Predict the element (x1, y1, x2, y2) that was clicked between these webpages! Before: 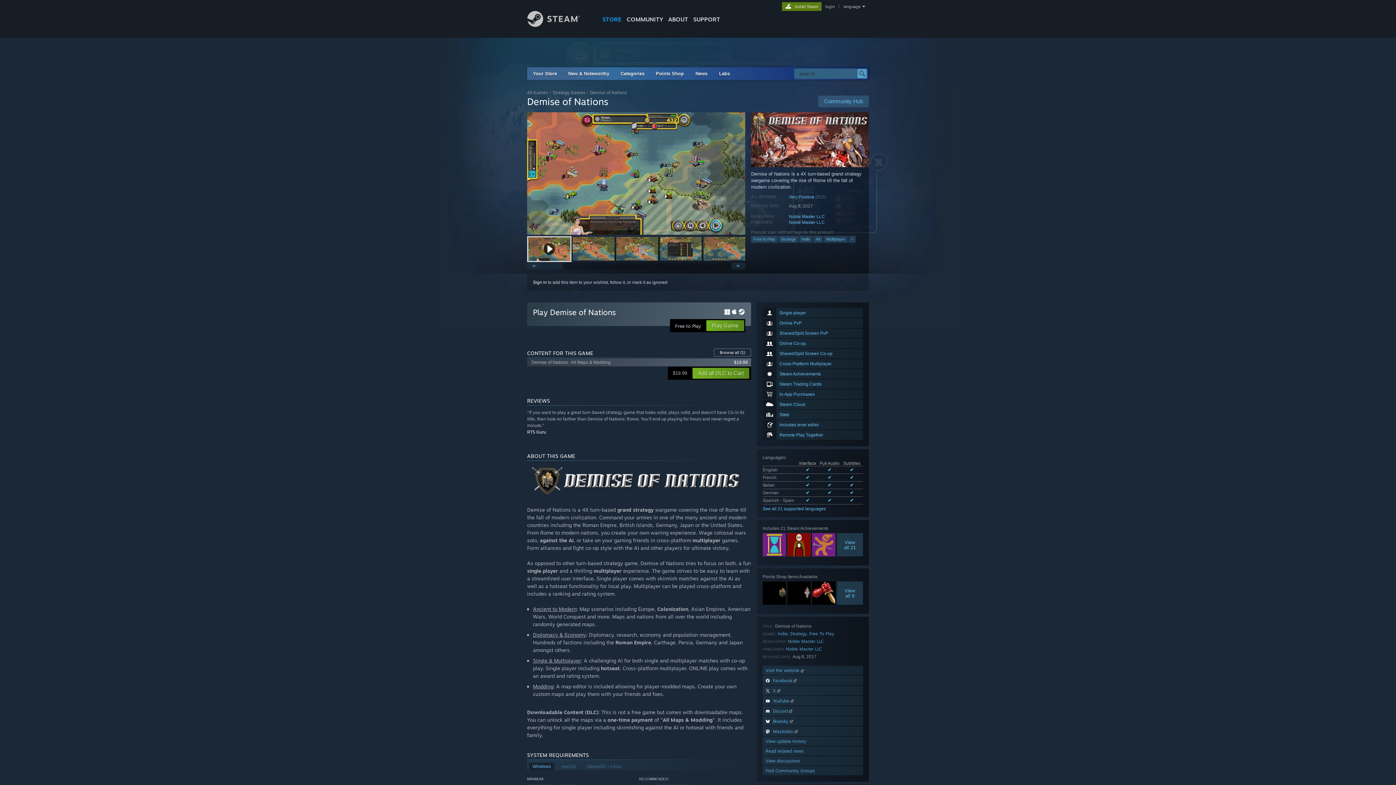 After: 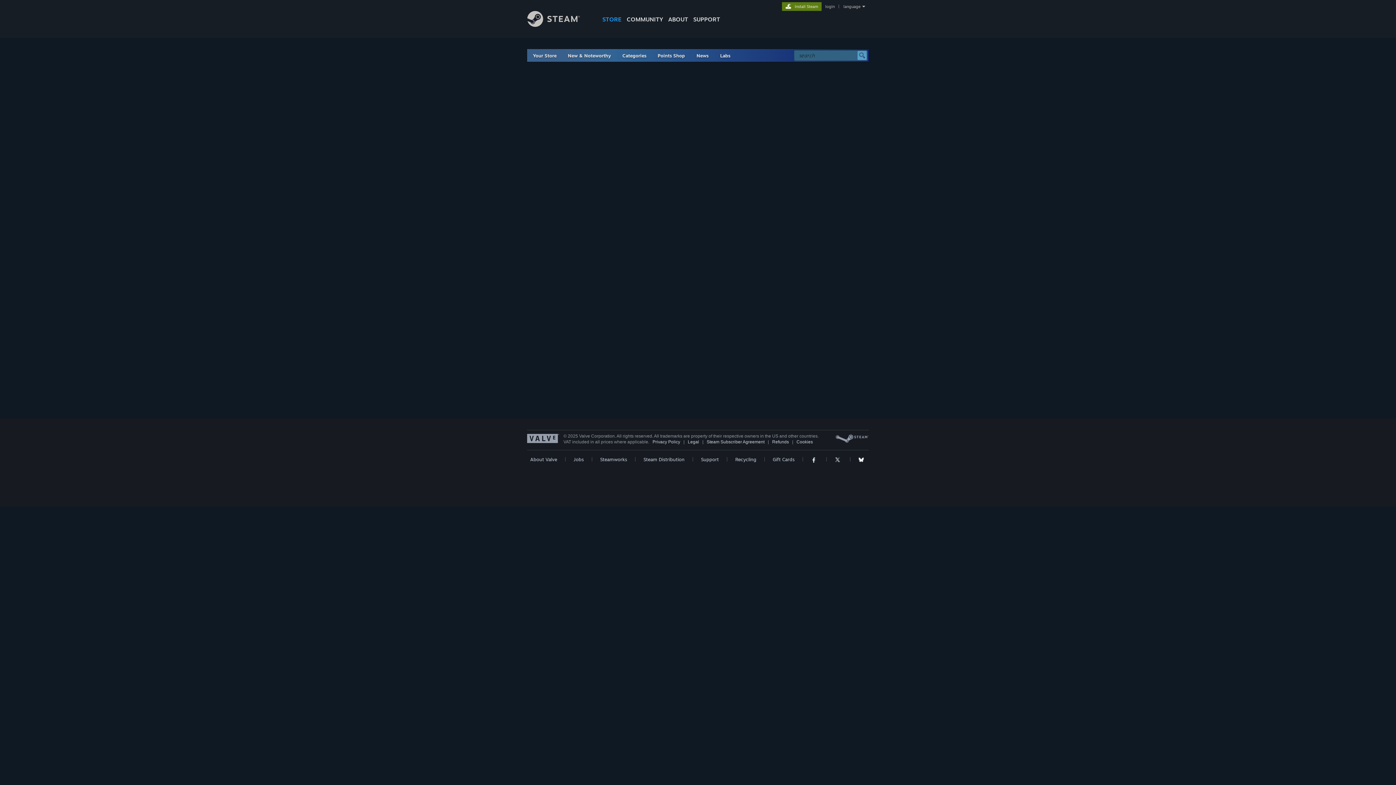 Action: label: Indie bbox: (778, 631, 788, 636)